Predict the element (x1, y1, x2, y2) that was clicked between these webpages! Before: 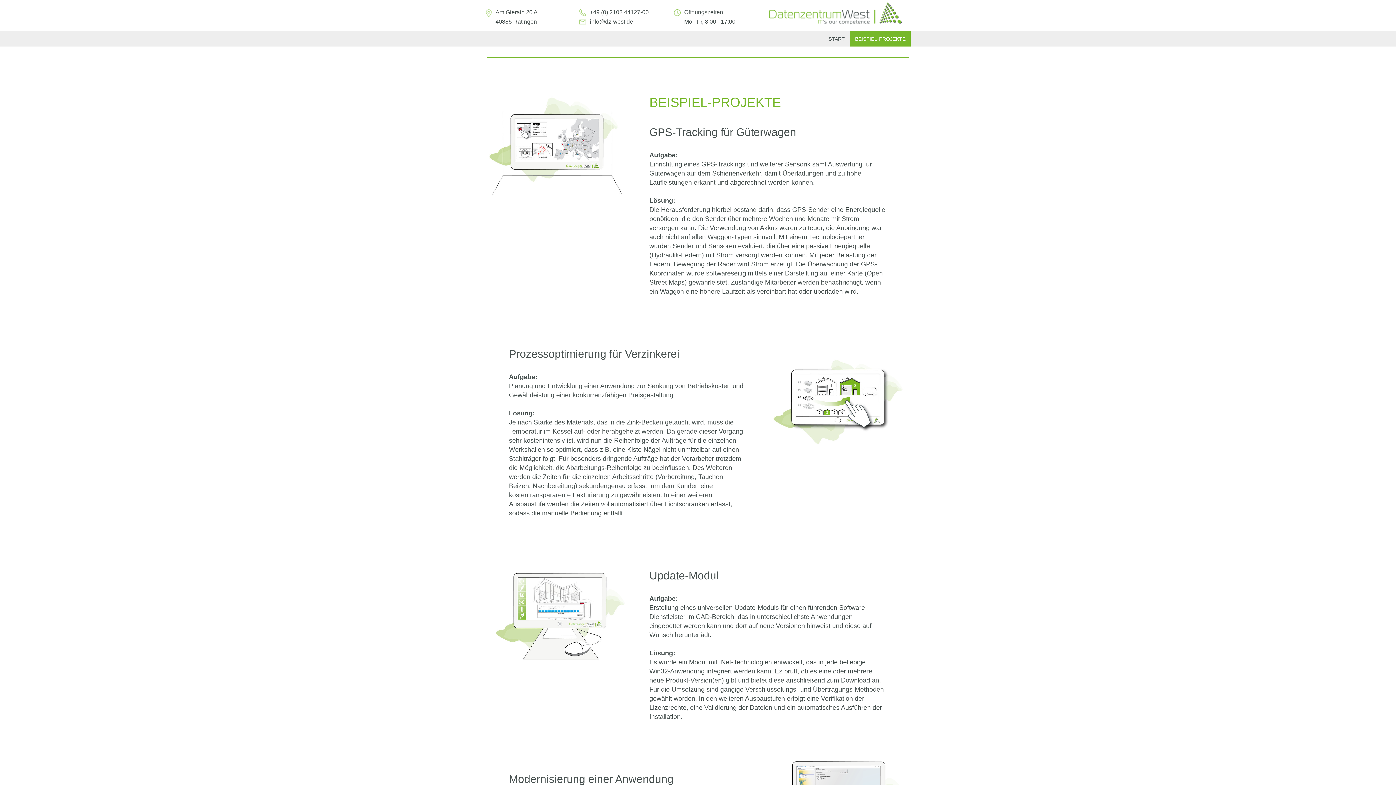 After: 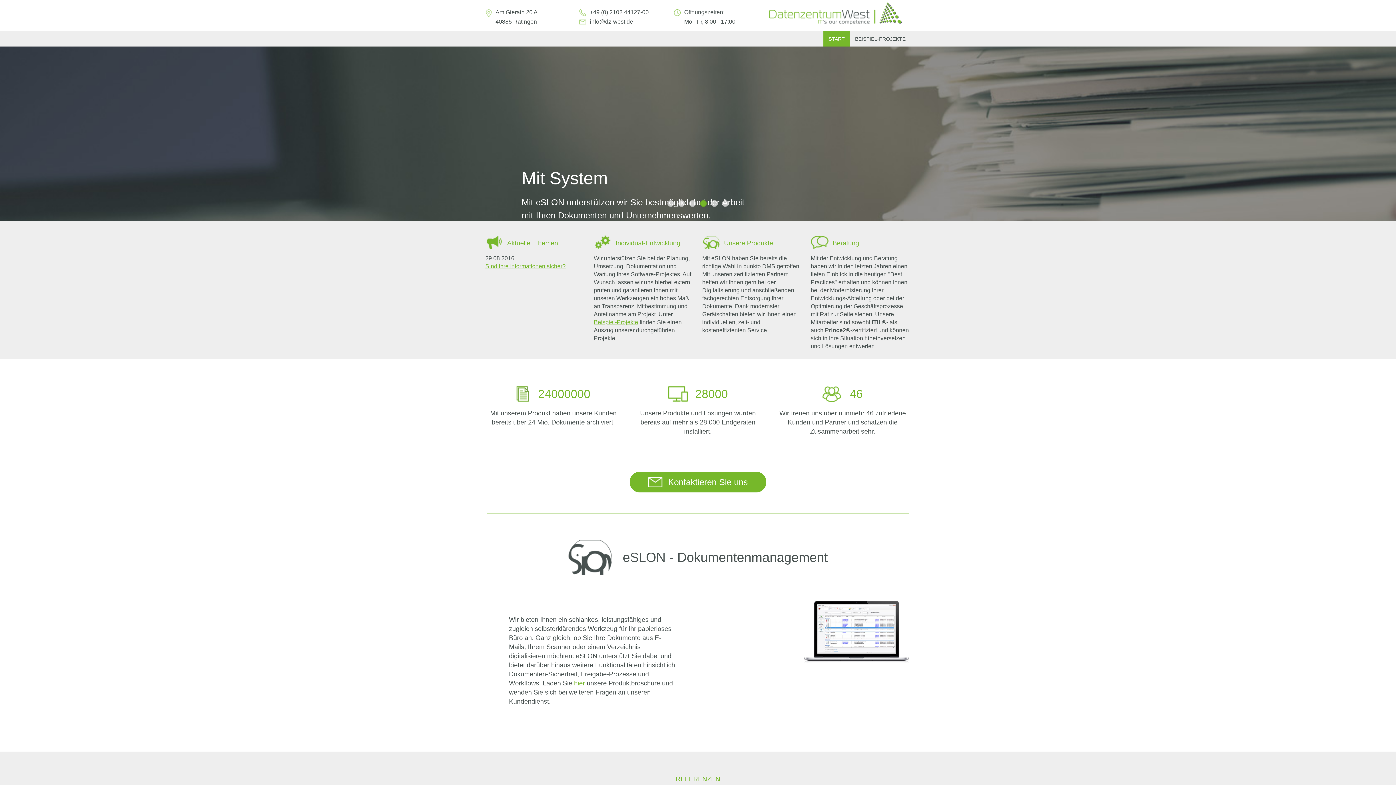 Action: bbox: (823, 31, 850, 46) label: START